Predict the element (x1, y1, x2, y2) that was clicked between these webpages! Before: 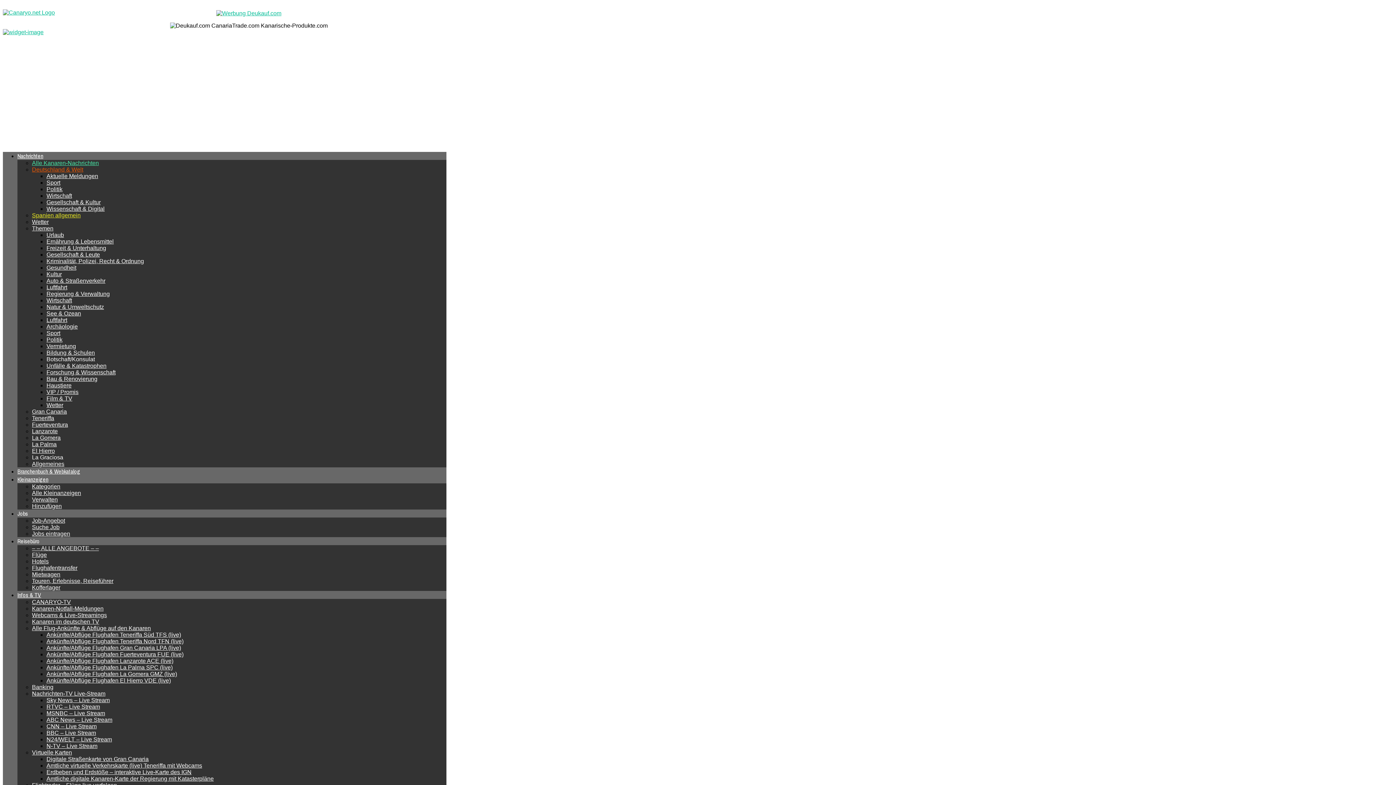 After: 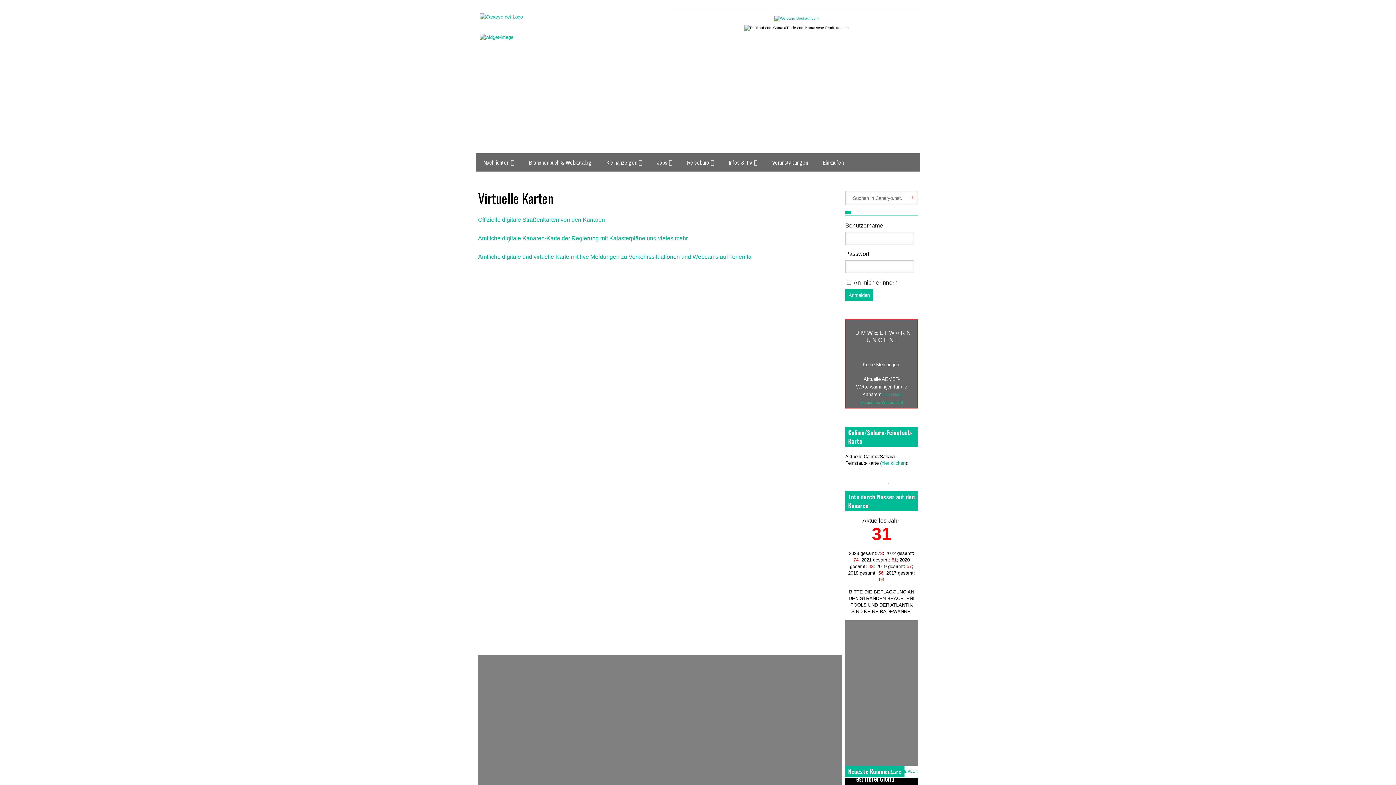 Action: bbox: (32, 749, 72, 755) label: Virtuelle Karten